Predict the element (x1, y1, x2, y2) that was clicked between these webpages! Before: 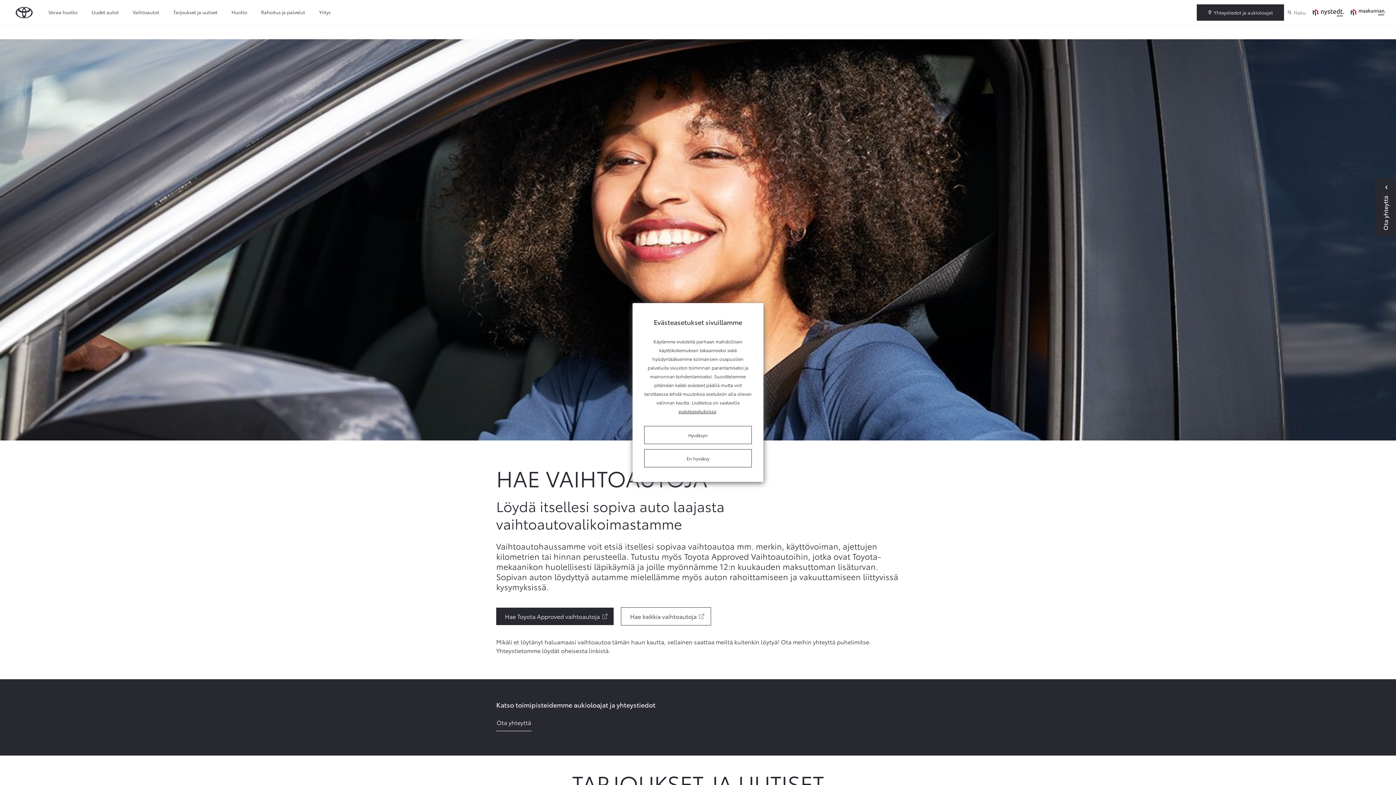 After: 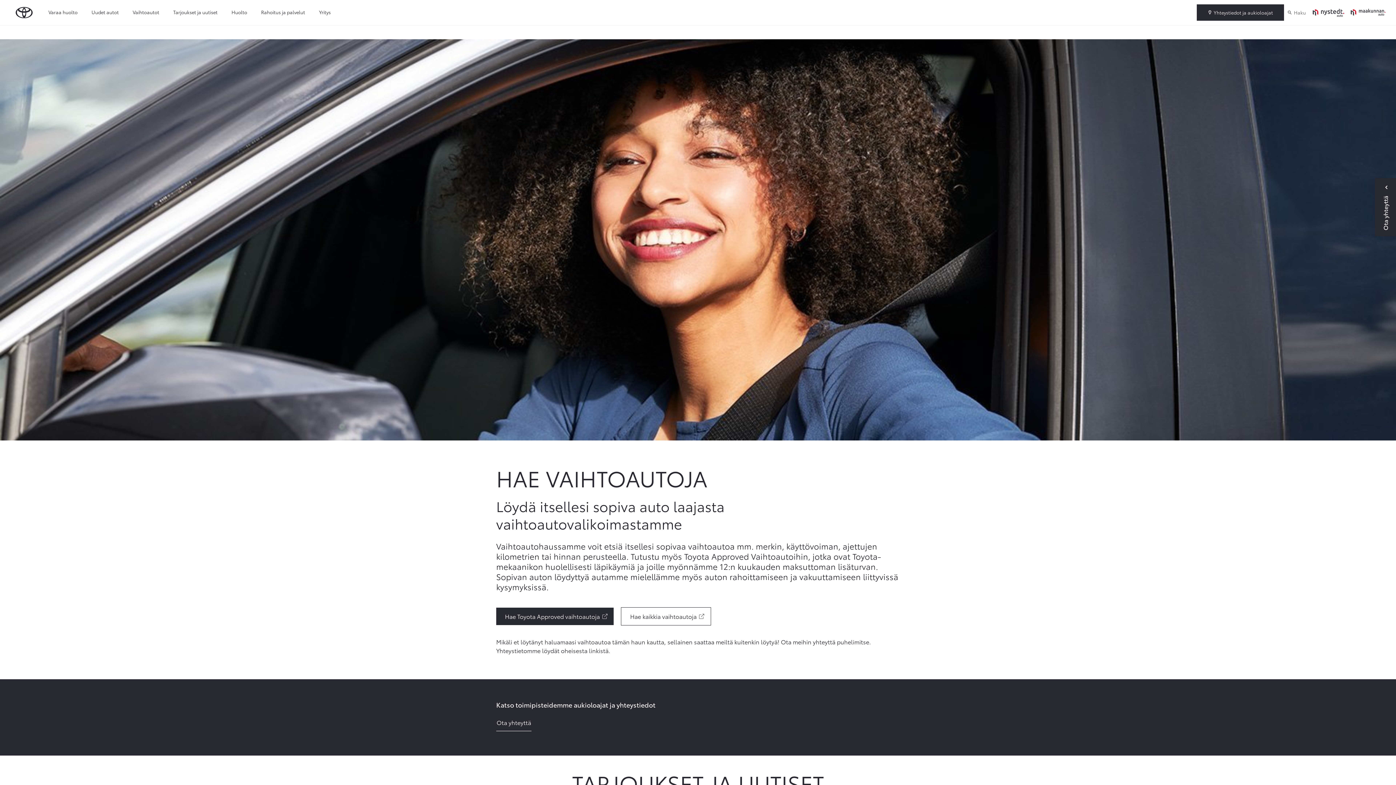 Action: bbox: (644, 449, 752, 467) label: En hyväksy